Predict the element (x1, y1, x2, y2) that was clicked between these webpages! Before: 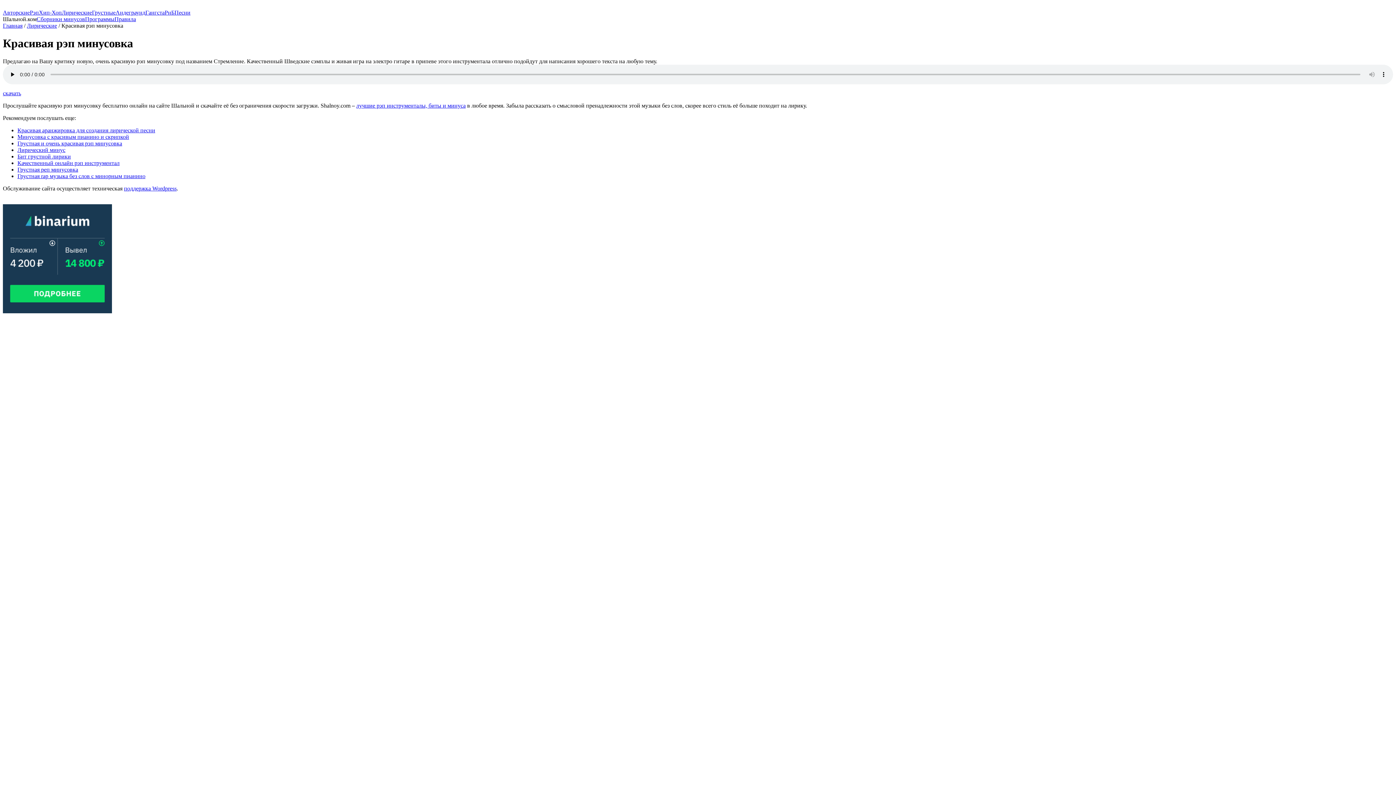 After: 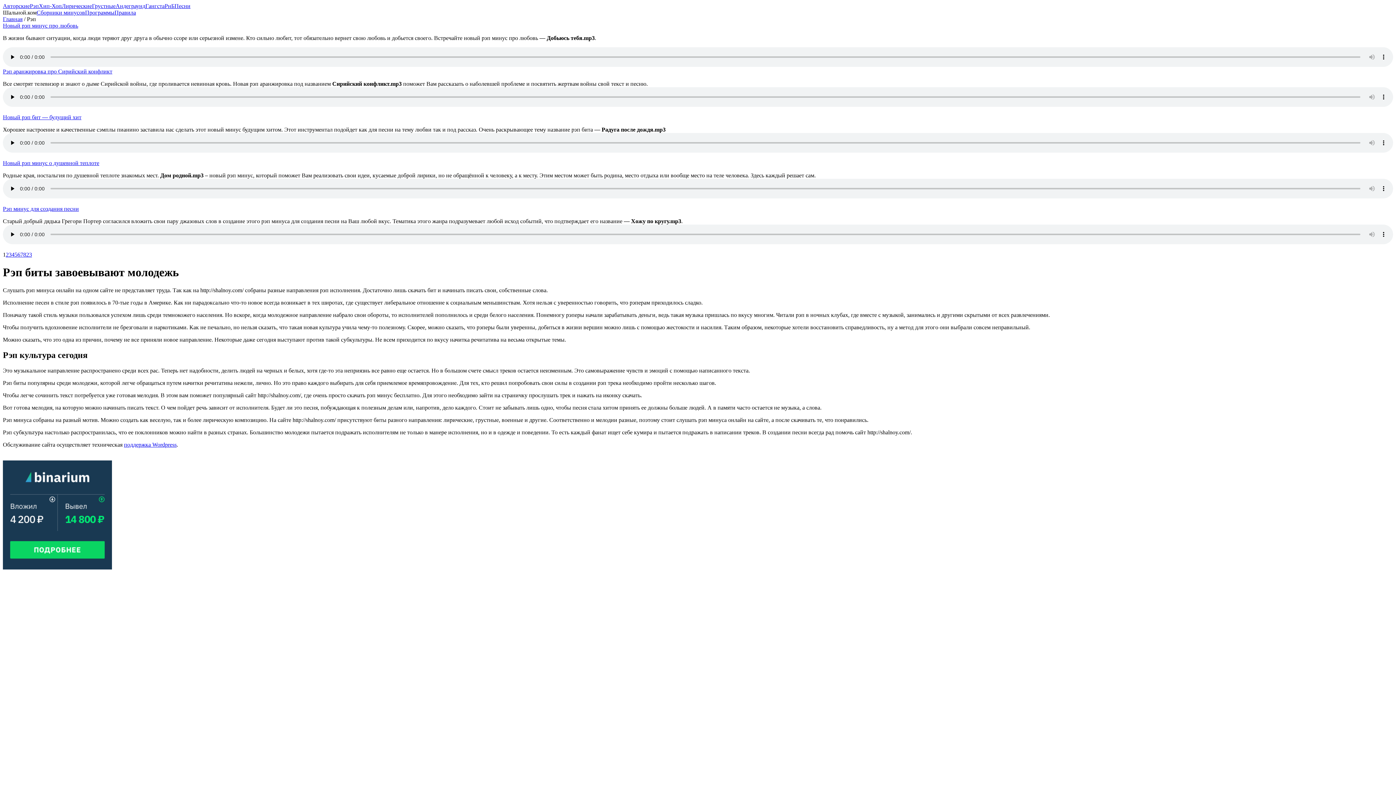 Action: bbox: (29, 9, 38, 15) label: Рэп